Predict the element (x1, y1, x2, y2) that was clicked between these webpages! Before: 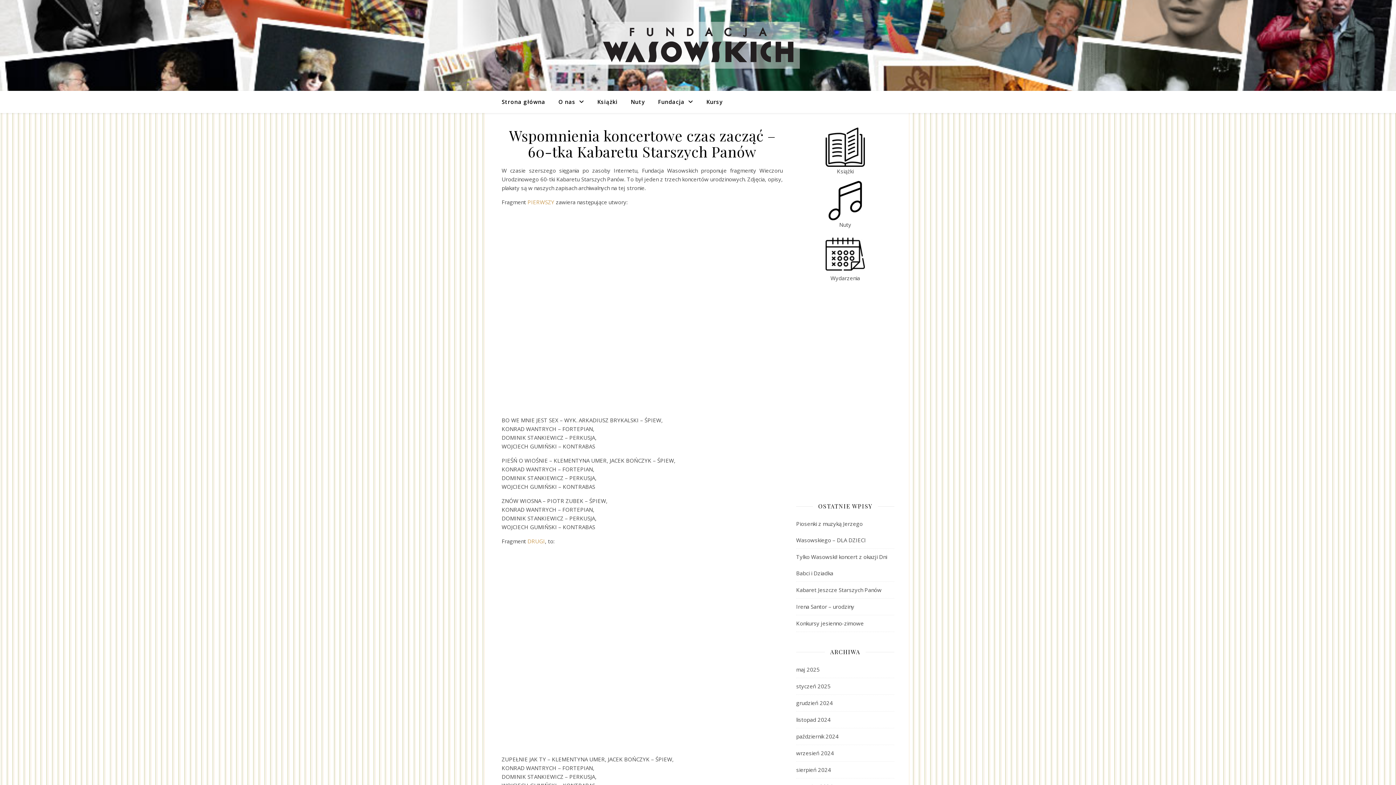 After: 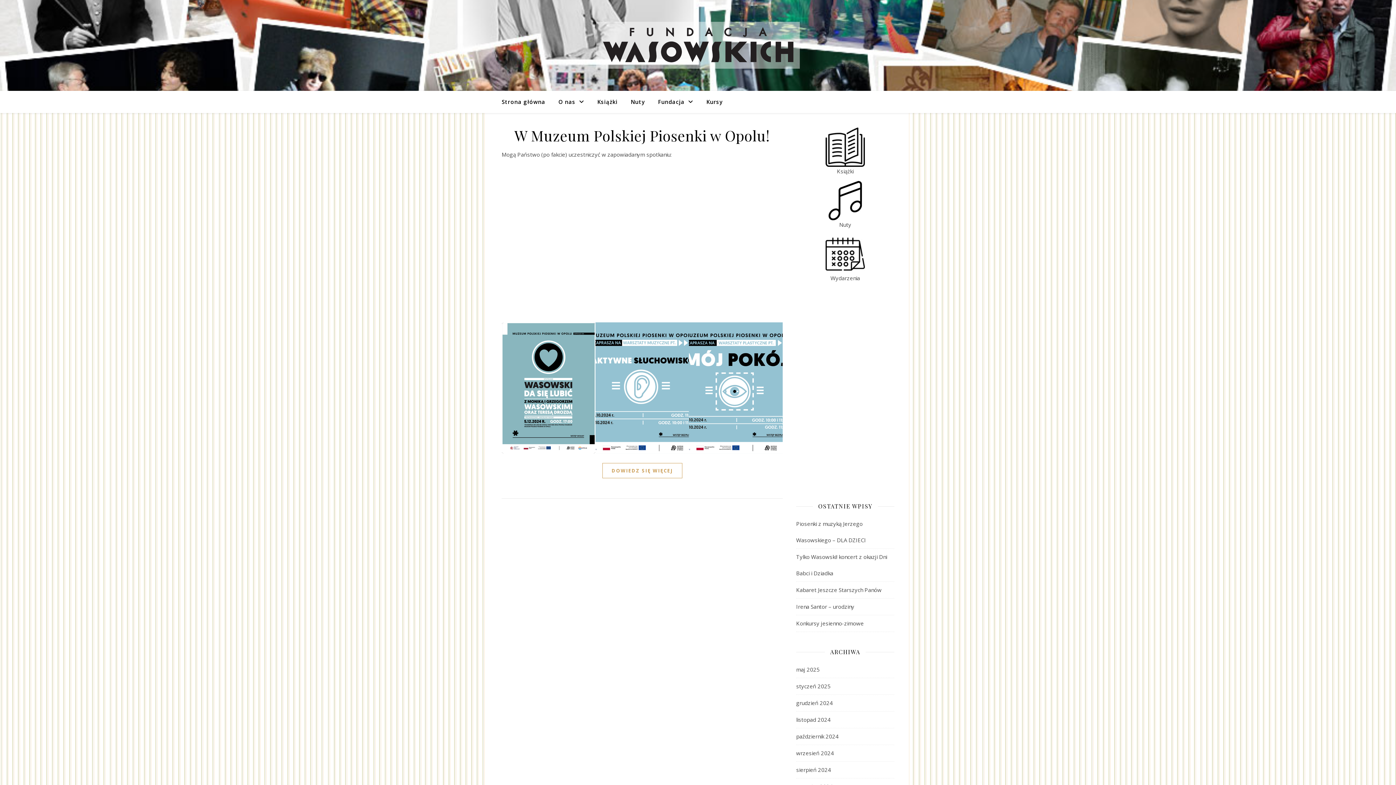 Action: label: październik 2024 bbox: (796, 728, 838, 745)